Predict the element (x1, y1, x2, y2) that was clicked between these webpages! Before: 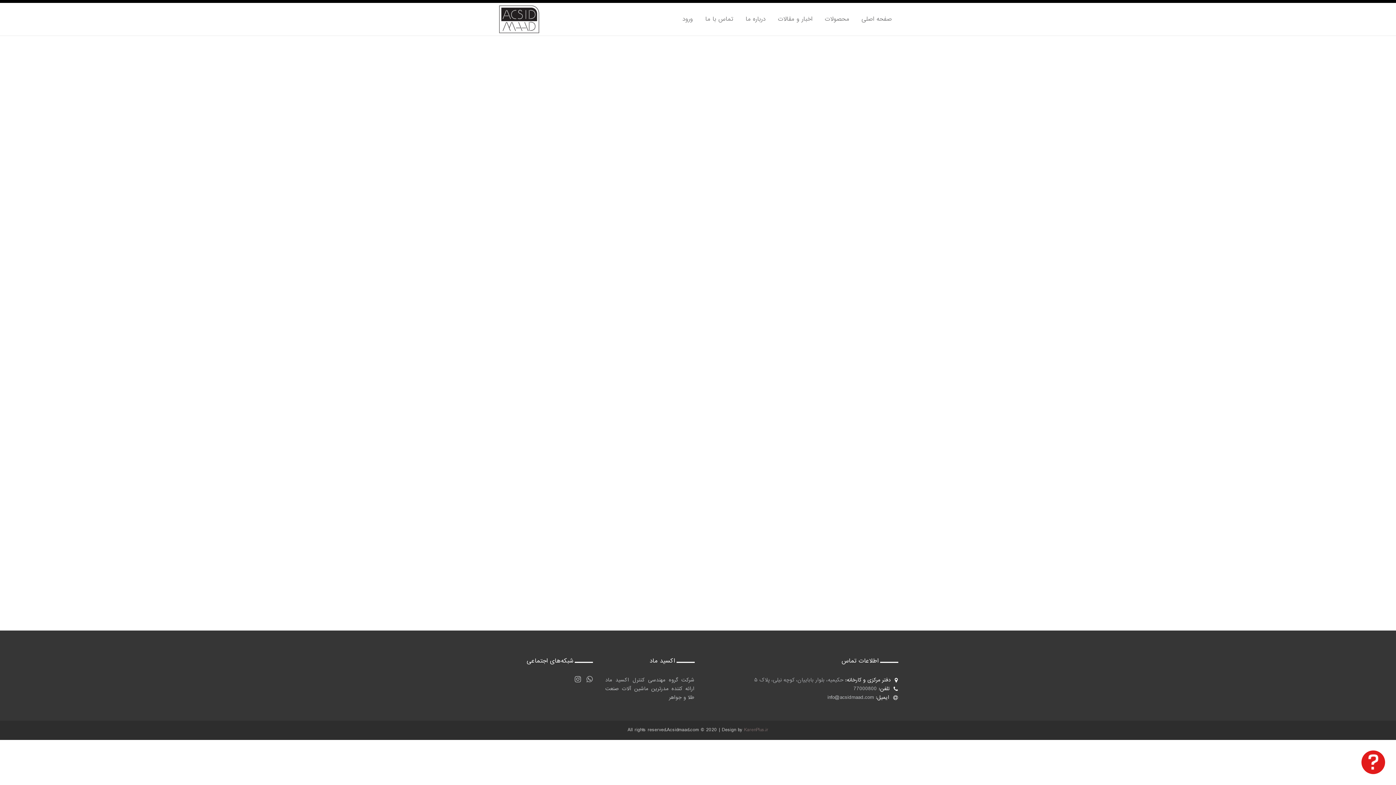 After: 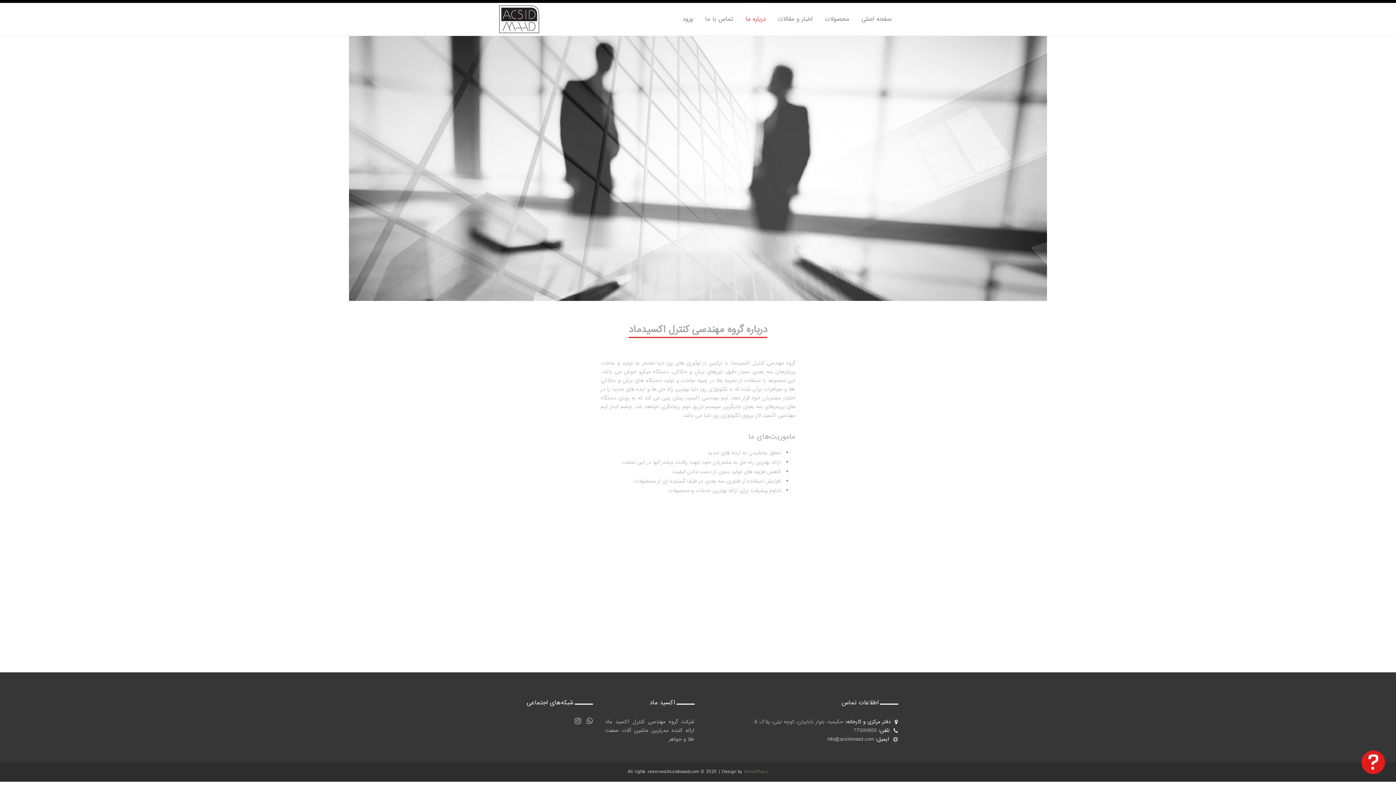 Action: label: درباره‌ ما bbox: (739, 2, 772, 35)